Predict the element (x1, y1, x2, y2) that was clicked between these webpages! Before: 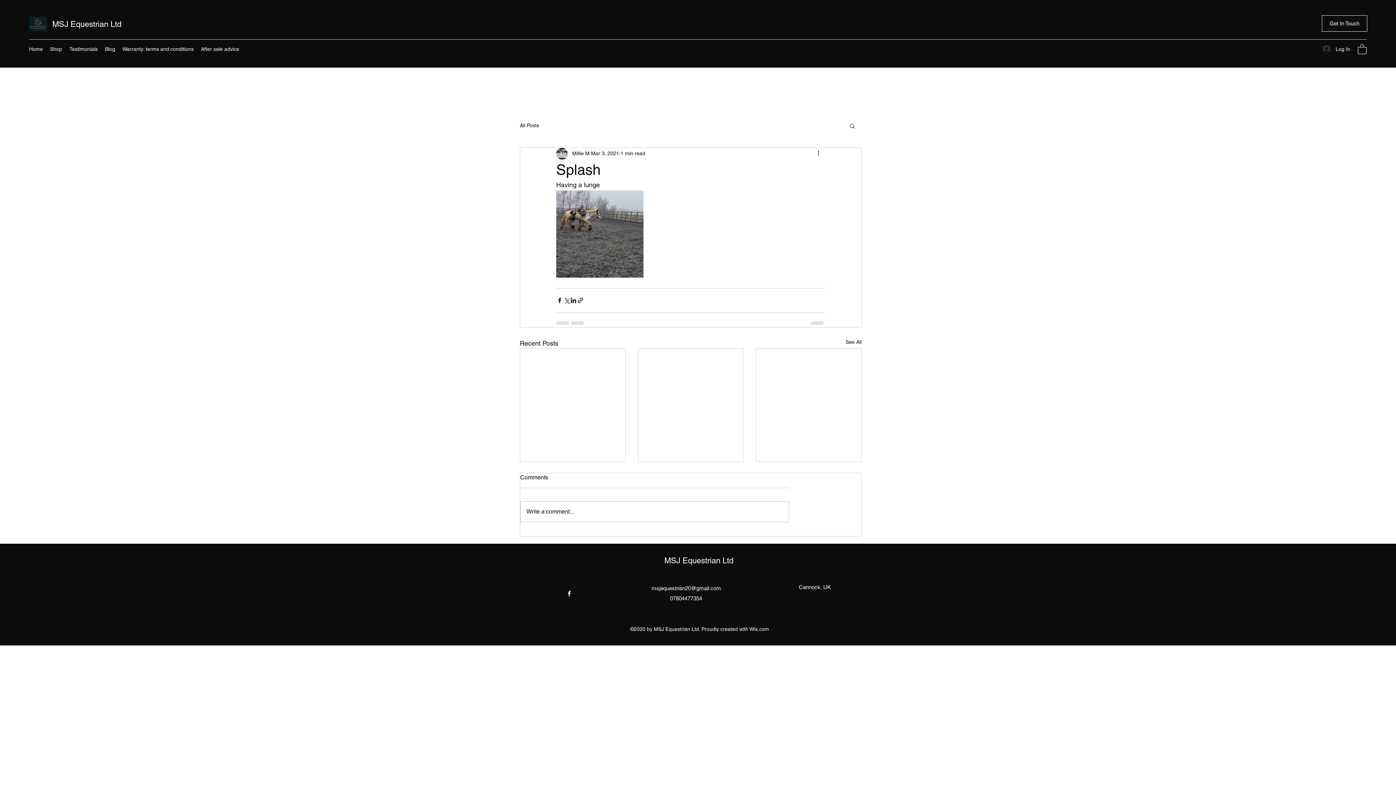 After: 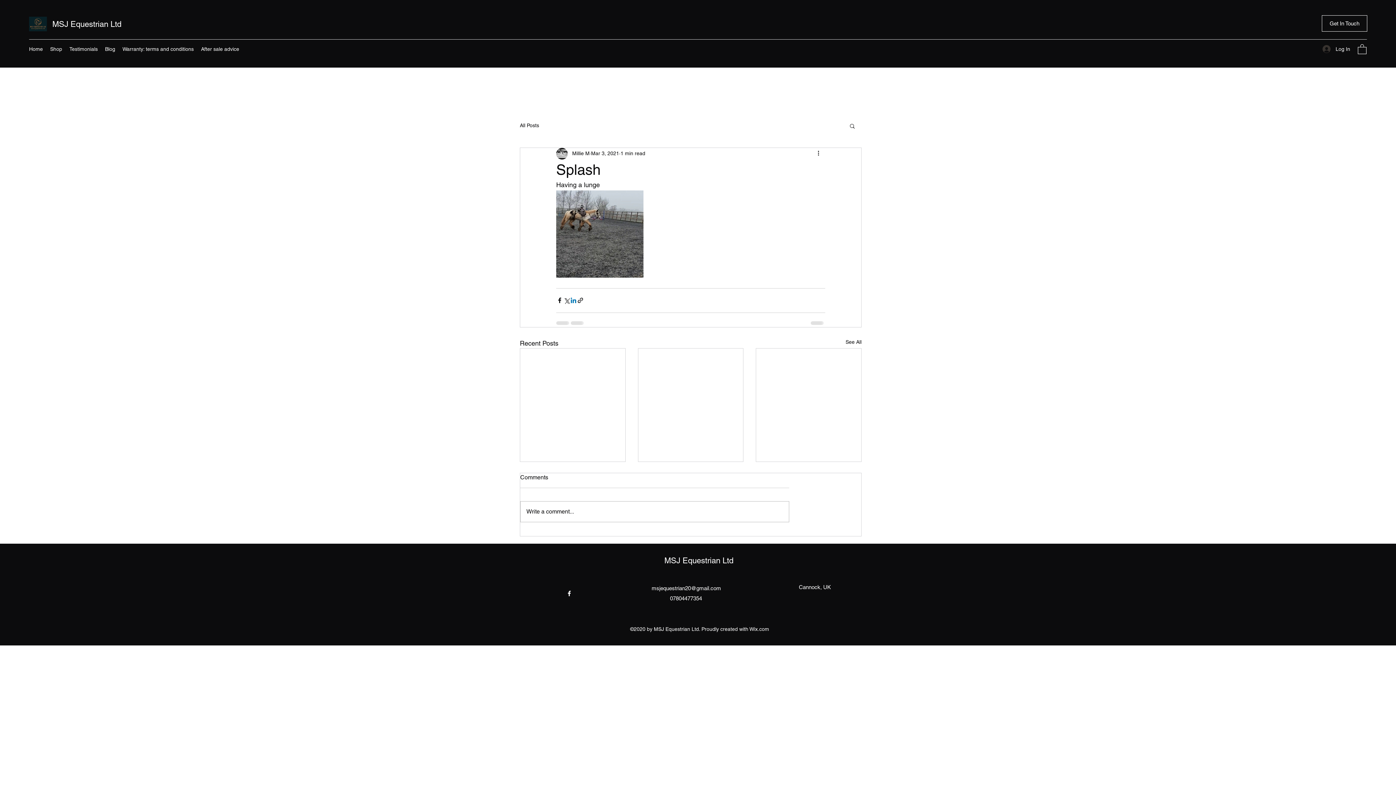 Action: label: Share via LinkedIn bbox: (570, 297, 577, 304)